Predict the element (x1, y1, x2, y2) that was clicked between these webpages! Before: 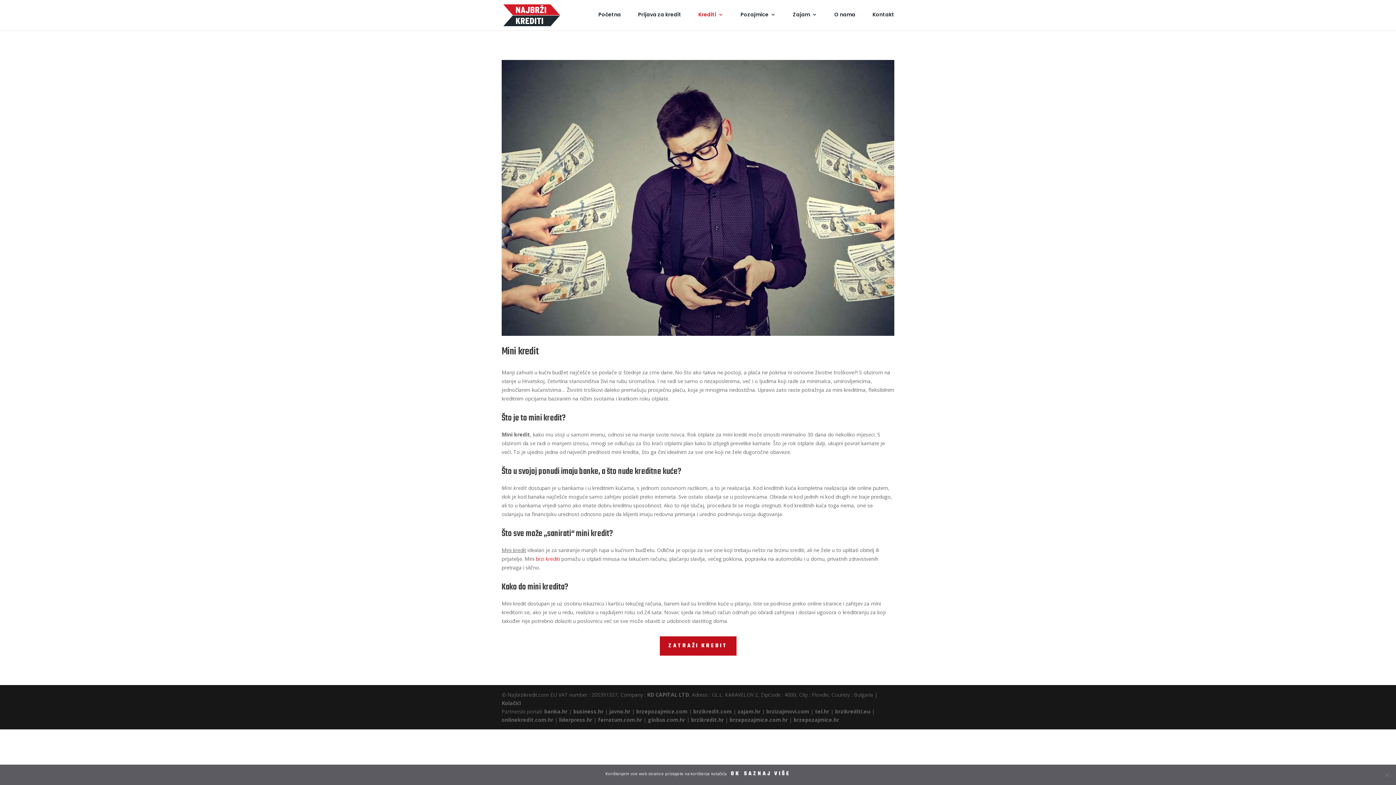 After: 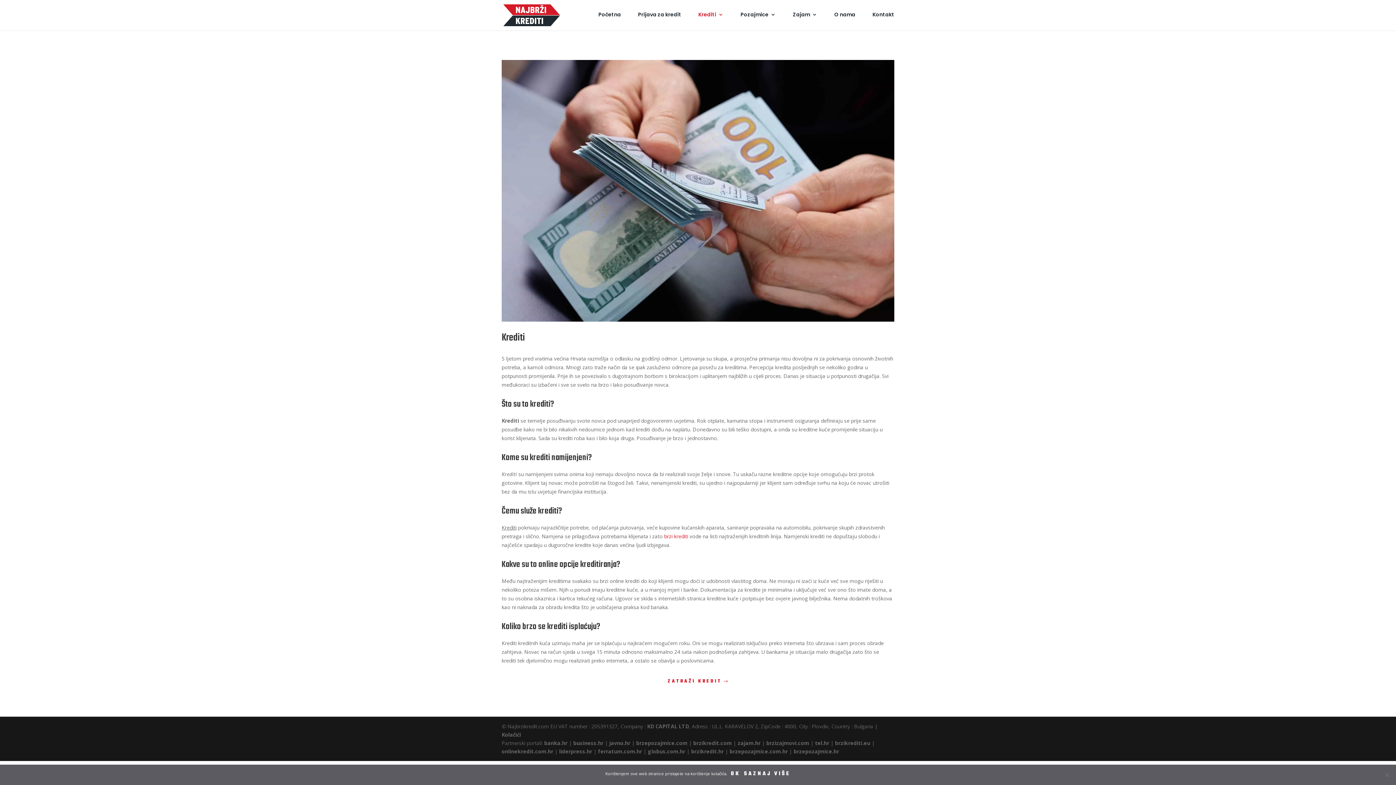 Action: label: Krediti bbox: (698, 12, 723, 29)